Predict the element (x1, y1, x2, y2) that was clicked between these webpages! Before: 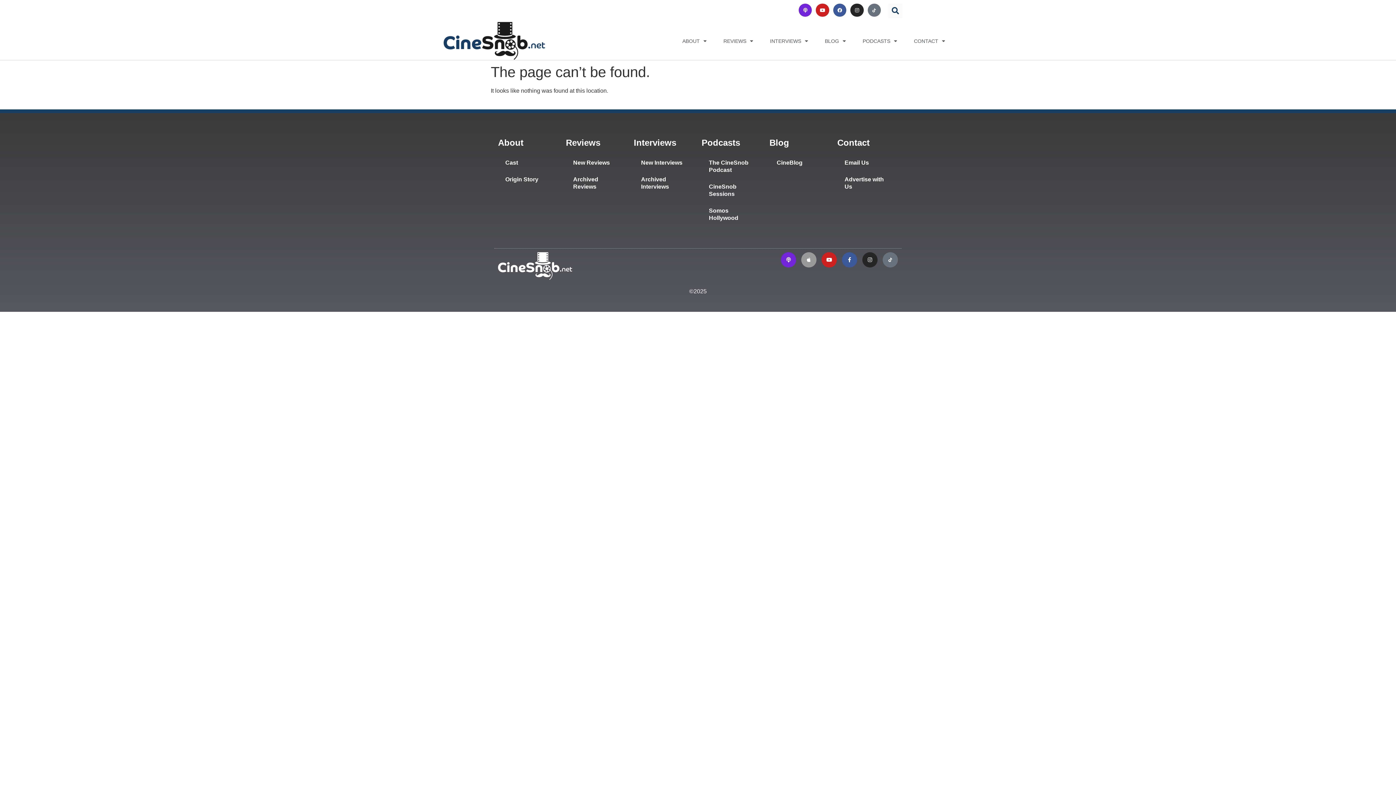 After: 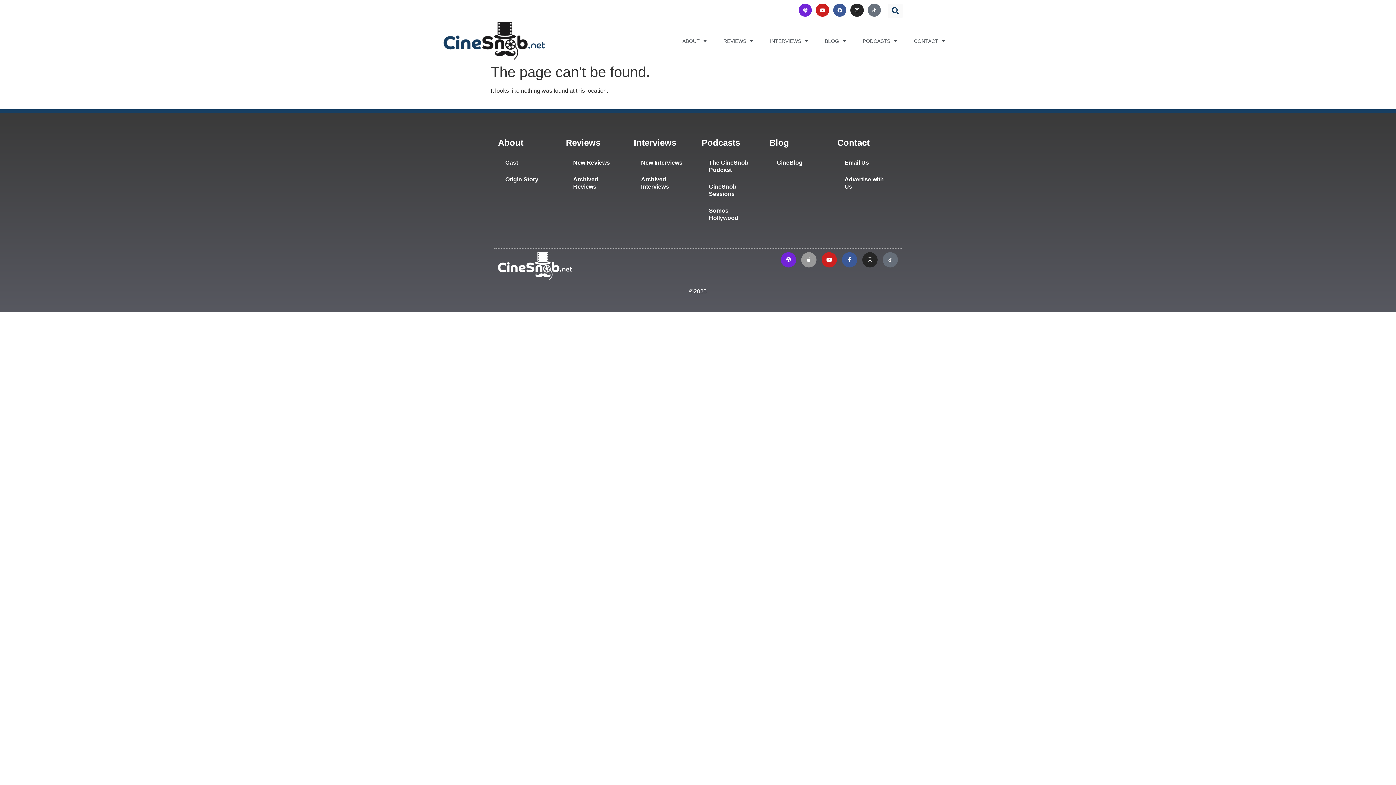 Action: bbox: (882, 252, 898, 267)